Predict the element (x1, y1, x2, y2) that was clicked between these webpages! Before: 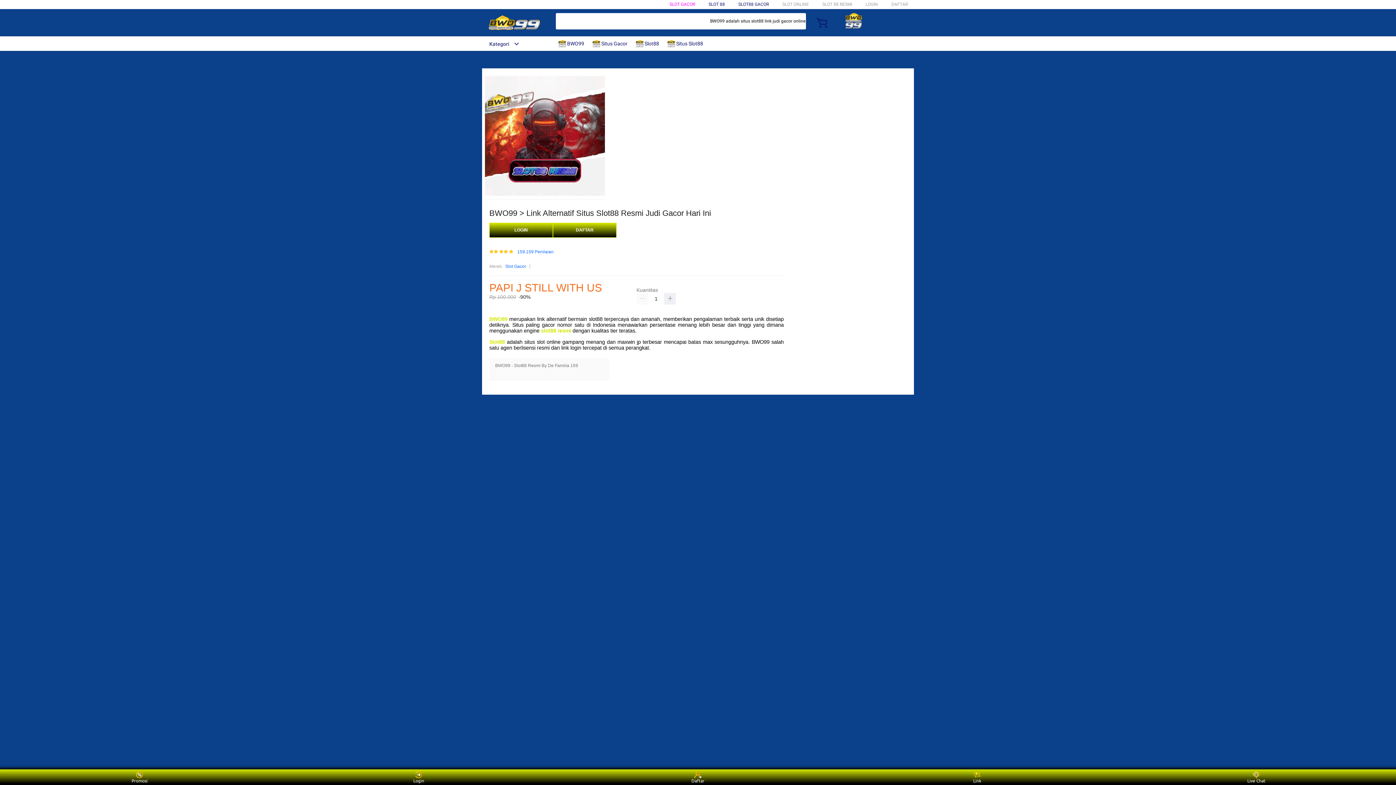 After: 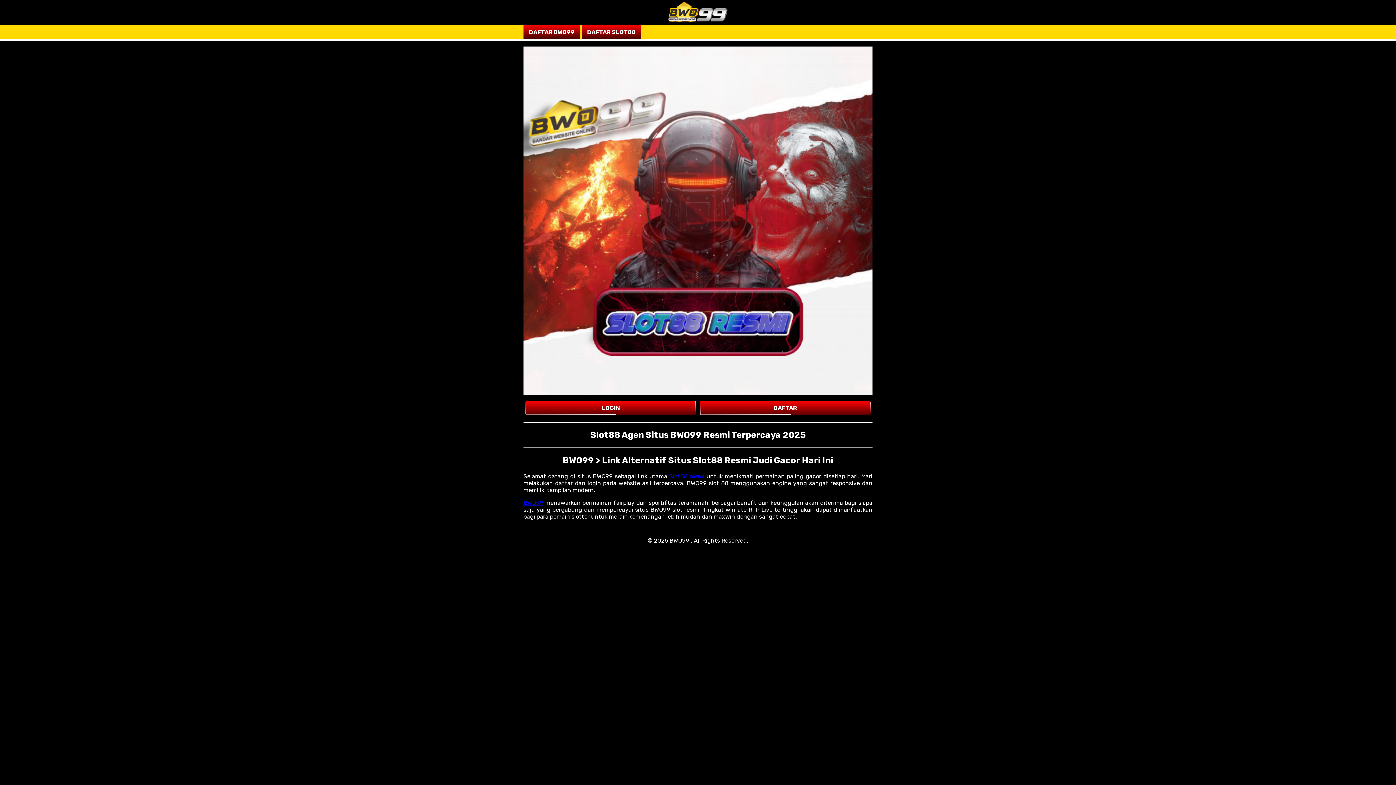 Action: bbox: (489, 223, 553, 237) label: LOGIN